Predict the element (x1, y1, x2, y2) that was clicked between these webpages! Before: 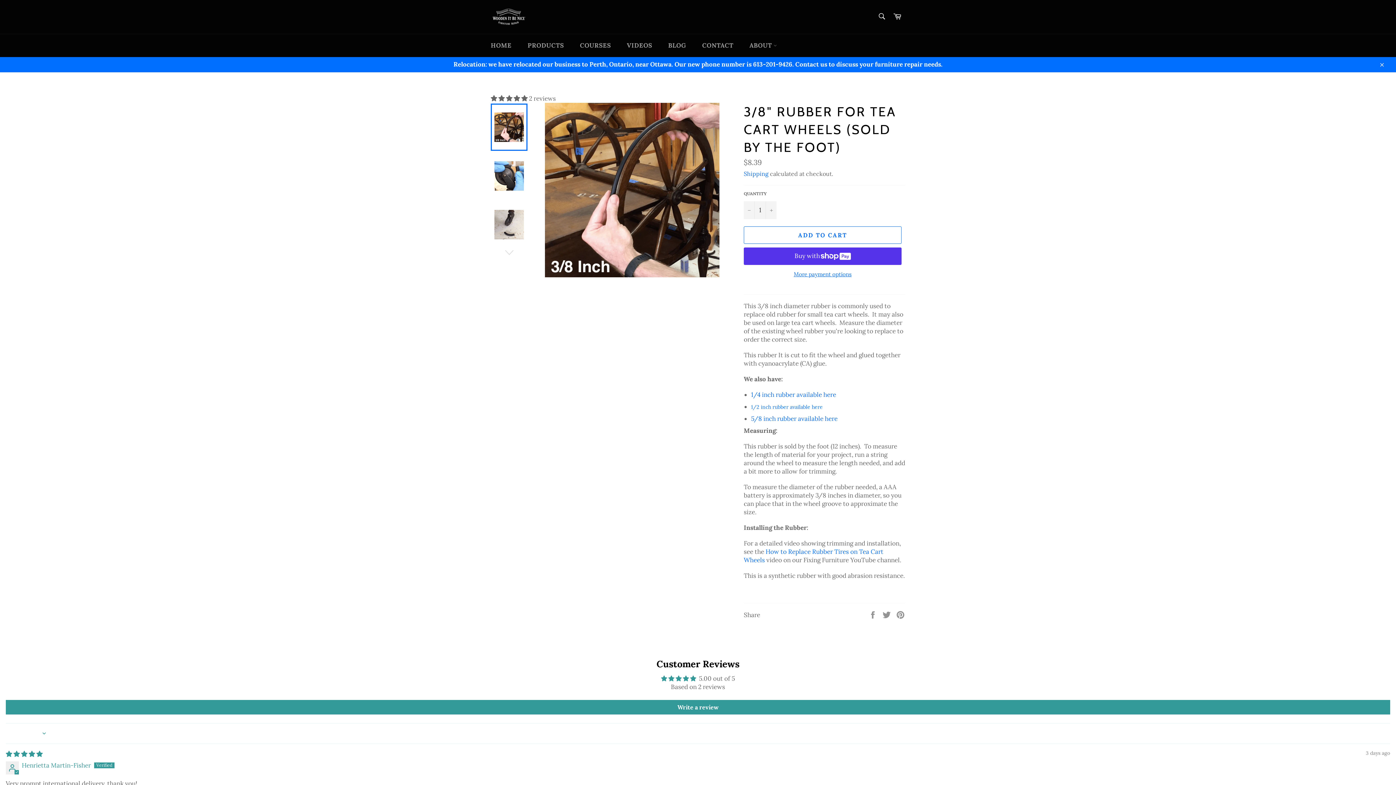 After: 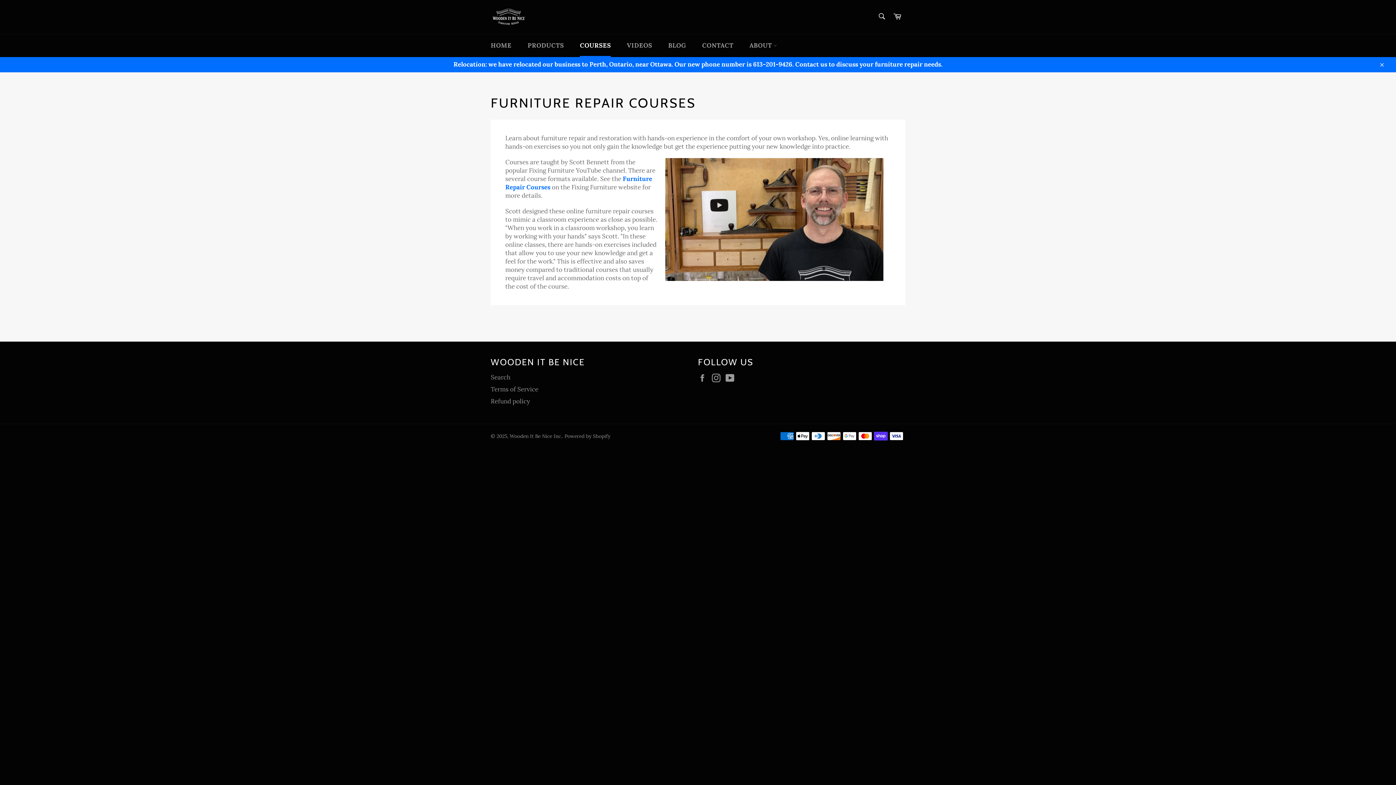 Action: bbox: (572, 34, 618, 57) label: COURSES